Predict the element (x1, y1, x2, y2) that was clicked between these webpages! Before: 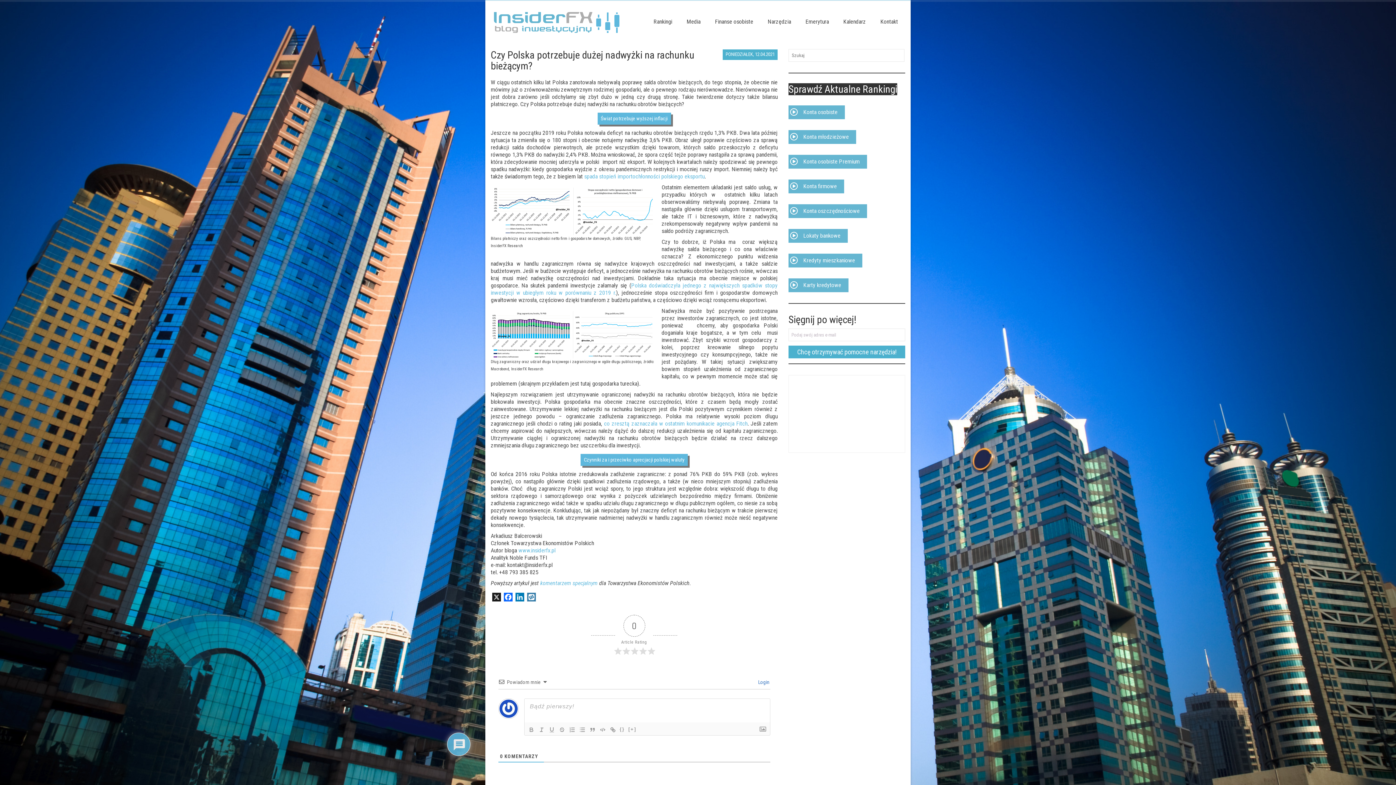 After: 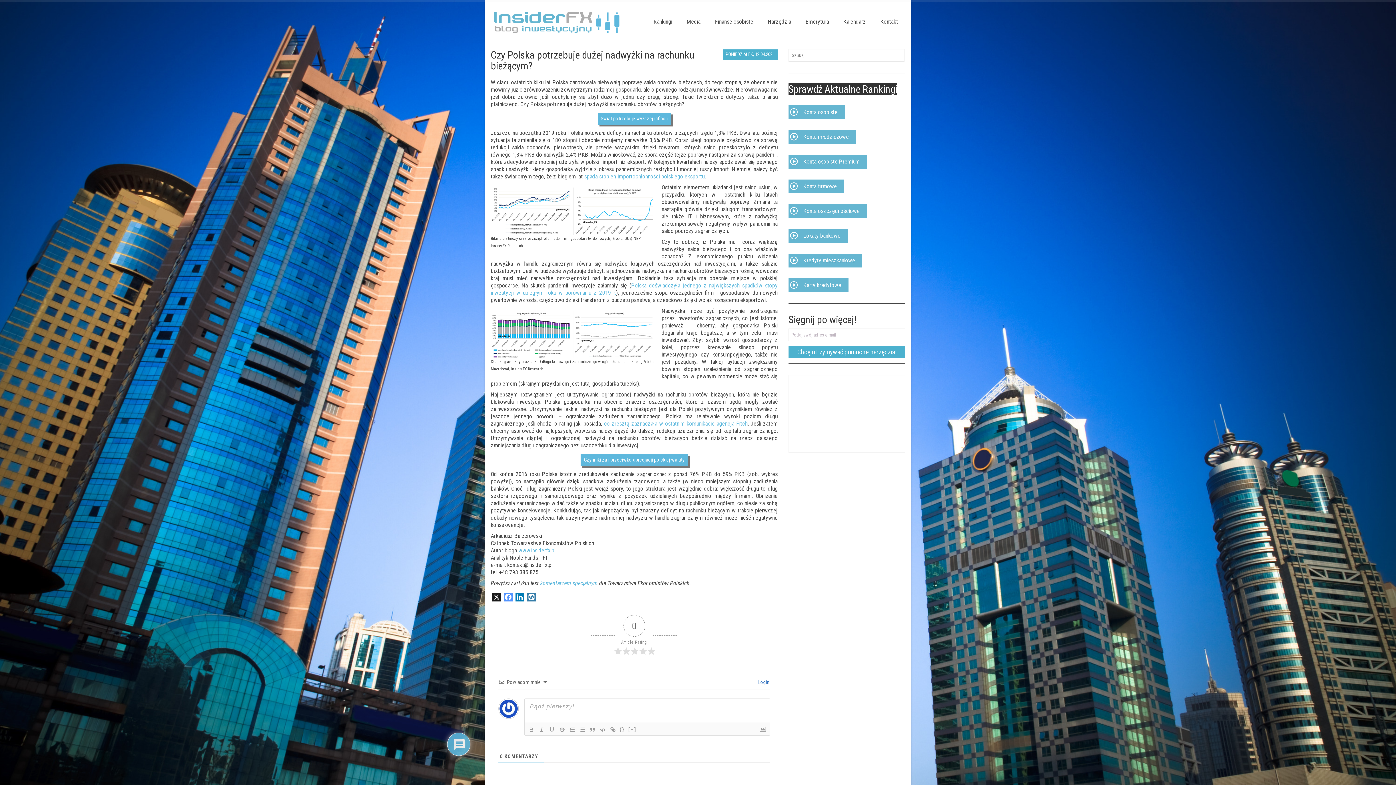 Action: label: Facebook bbox: (502, 593, 514, 604)